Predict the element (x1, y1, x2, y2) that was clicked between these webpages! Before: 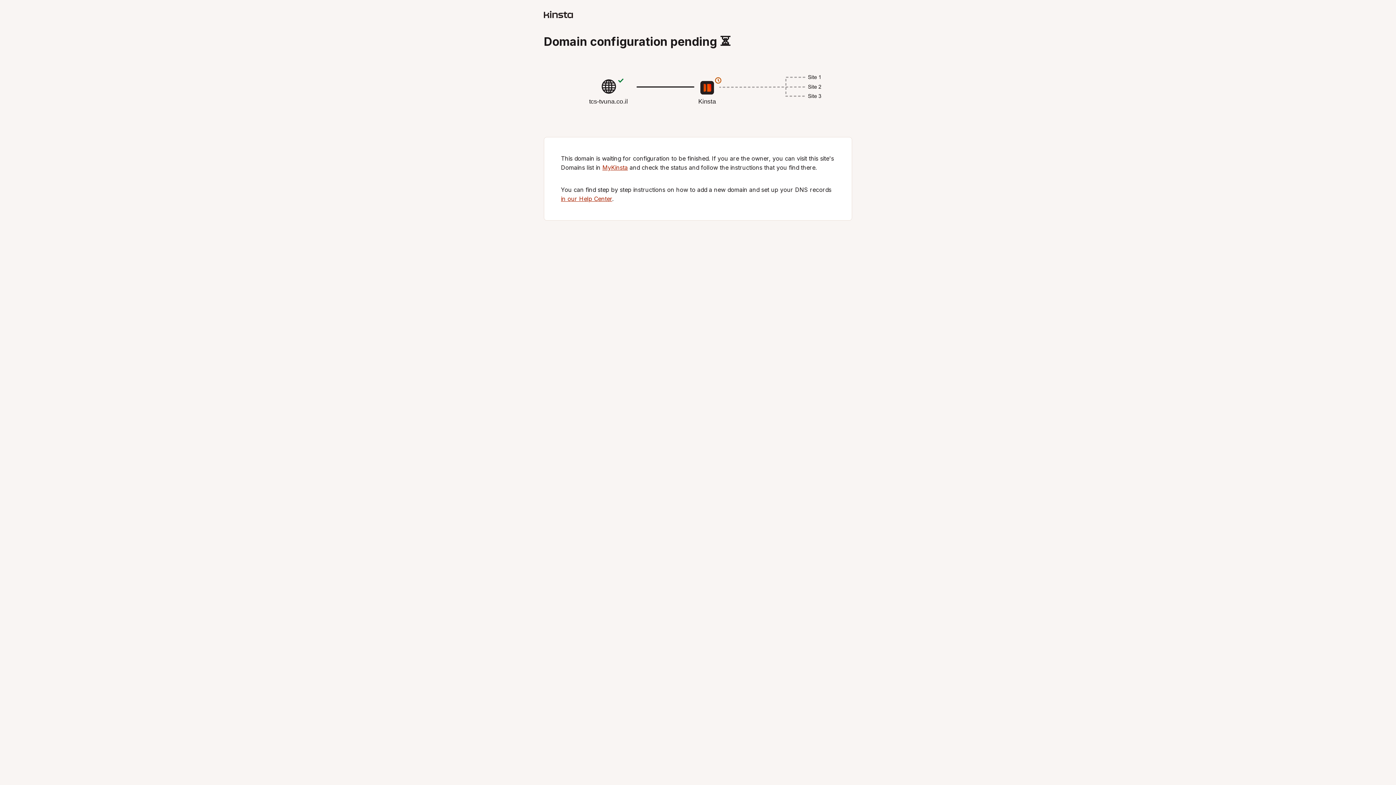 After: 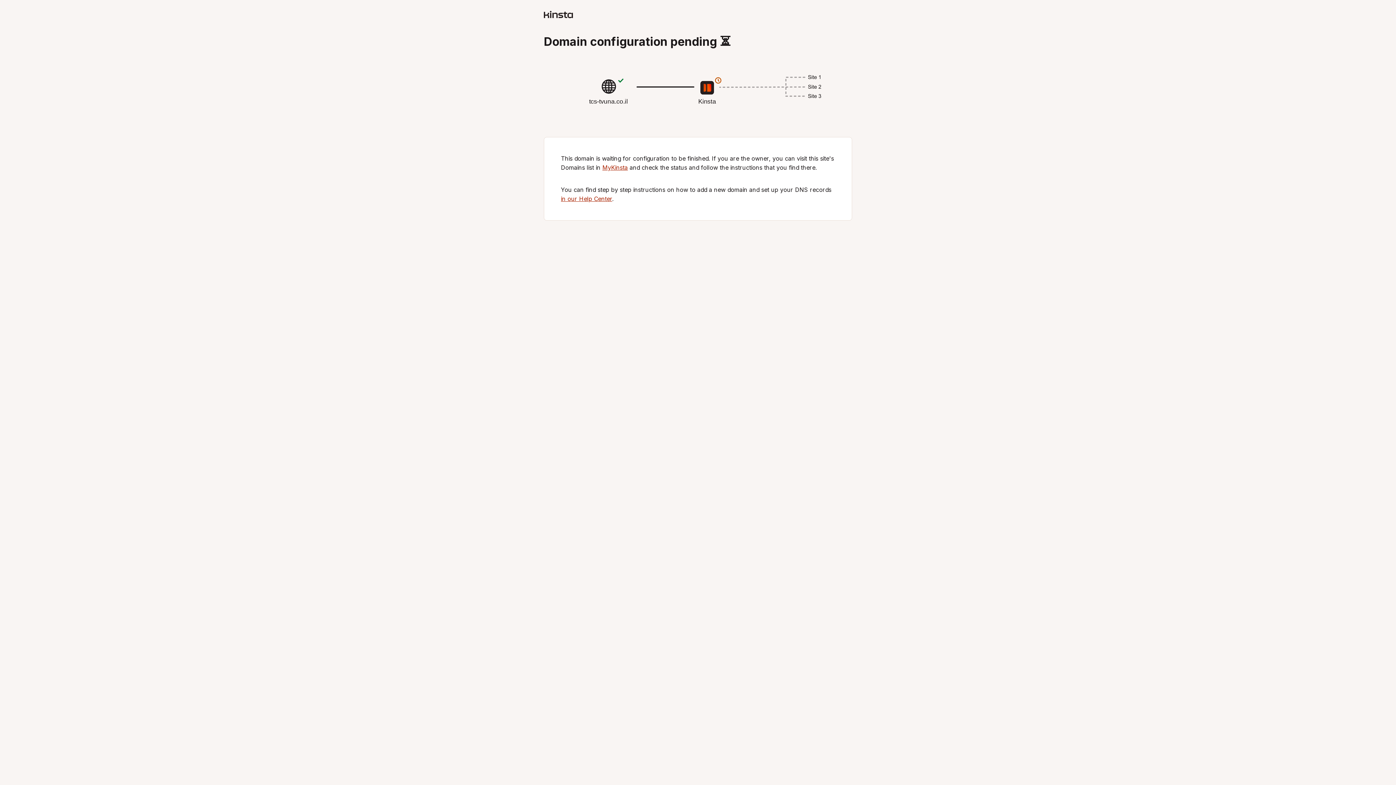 Action: label: in our Help Center bbox: (561, 195, 612, 202)